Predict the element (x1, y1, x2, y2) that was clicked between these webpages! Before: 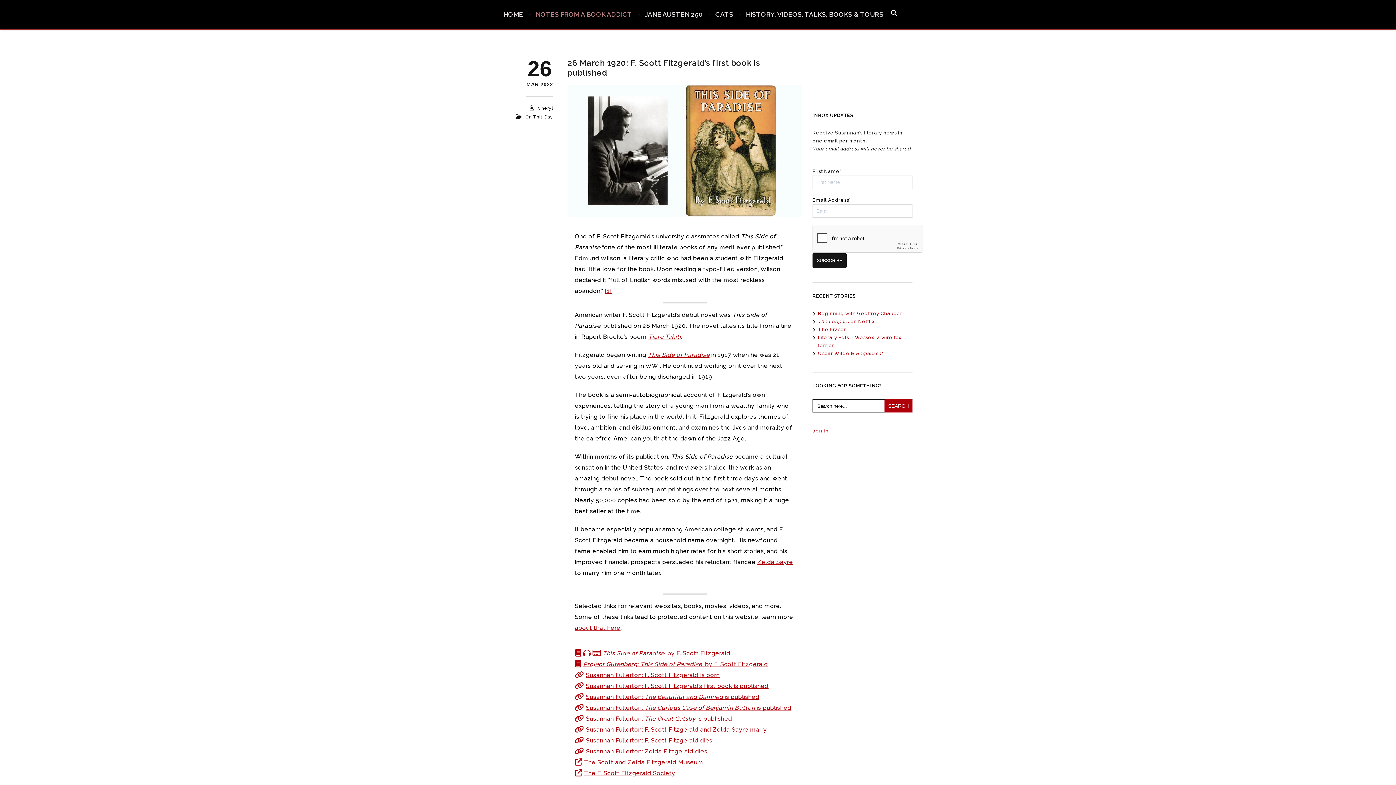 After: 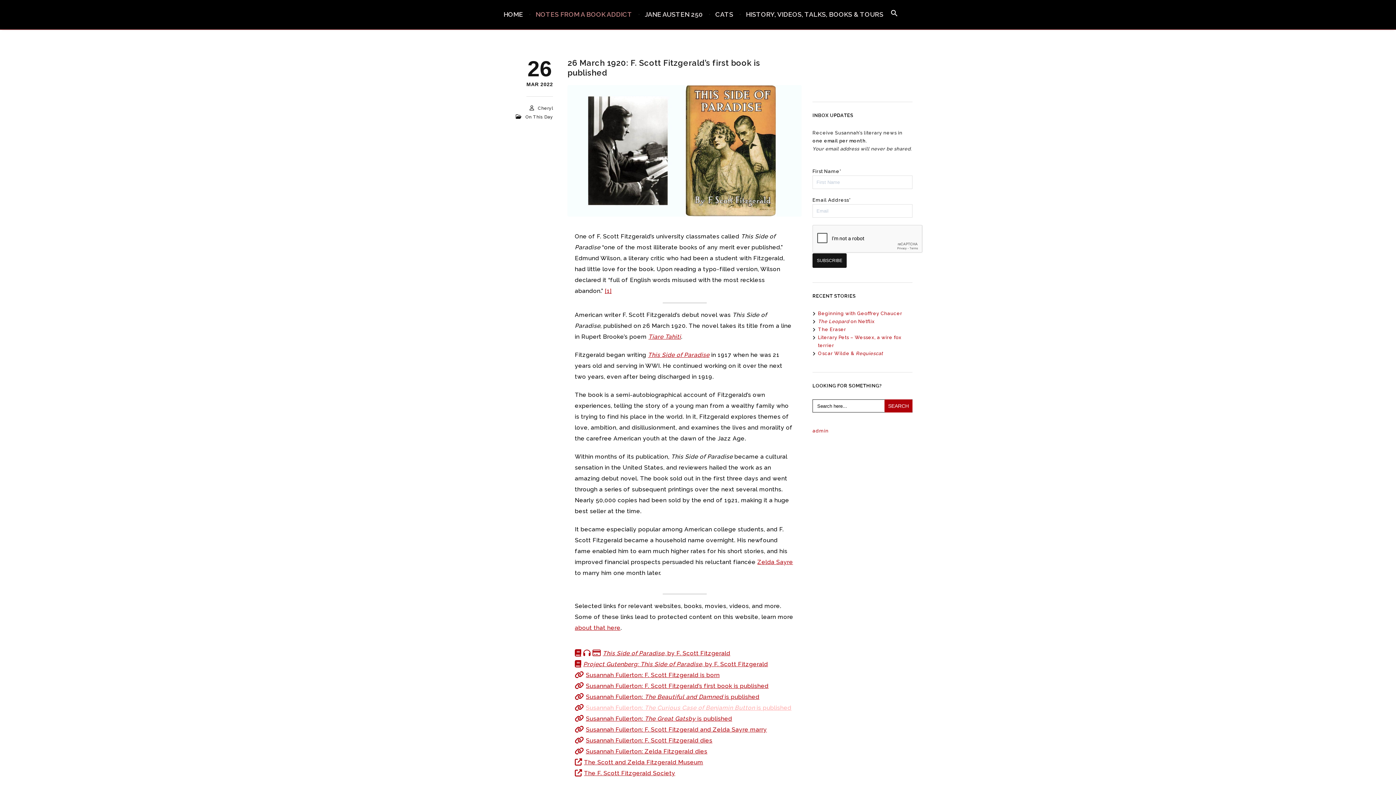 Action: label: Susannah Fullerton: The Curious Case of Benjamin Button is published bbox: (586, 704, 791, 711)